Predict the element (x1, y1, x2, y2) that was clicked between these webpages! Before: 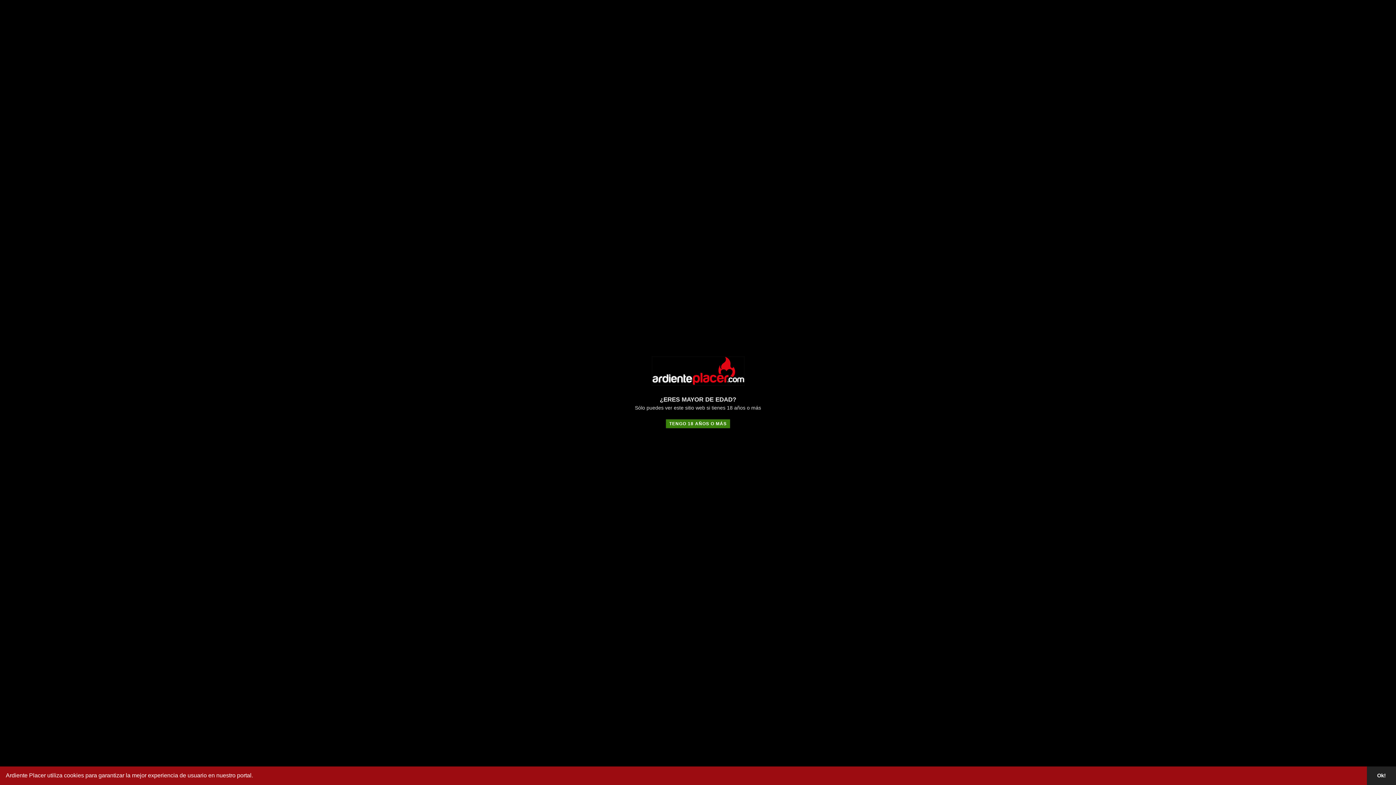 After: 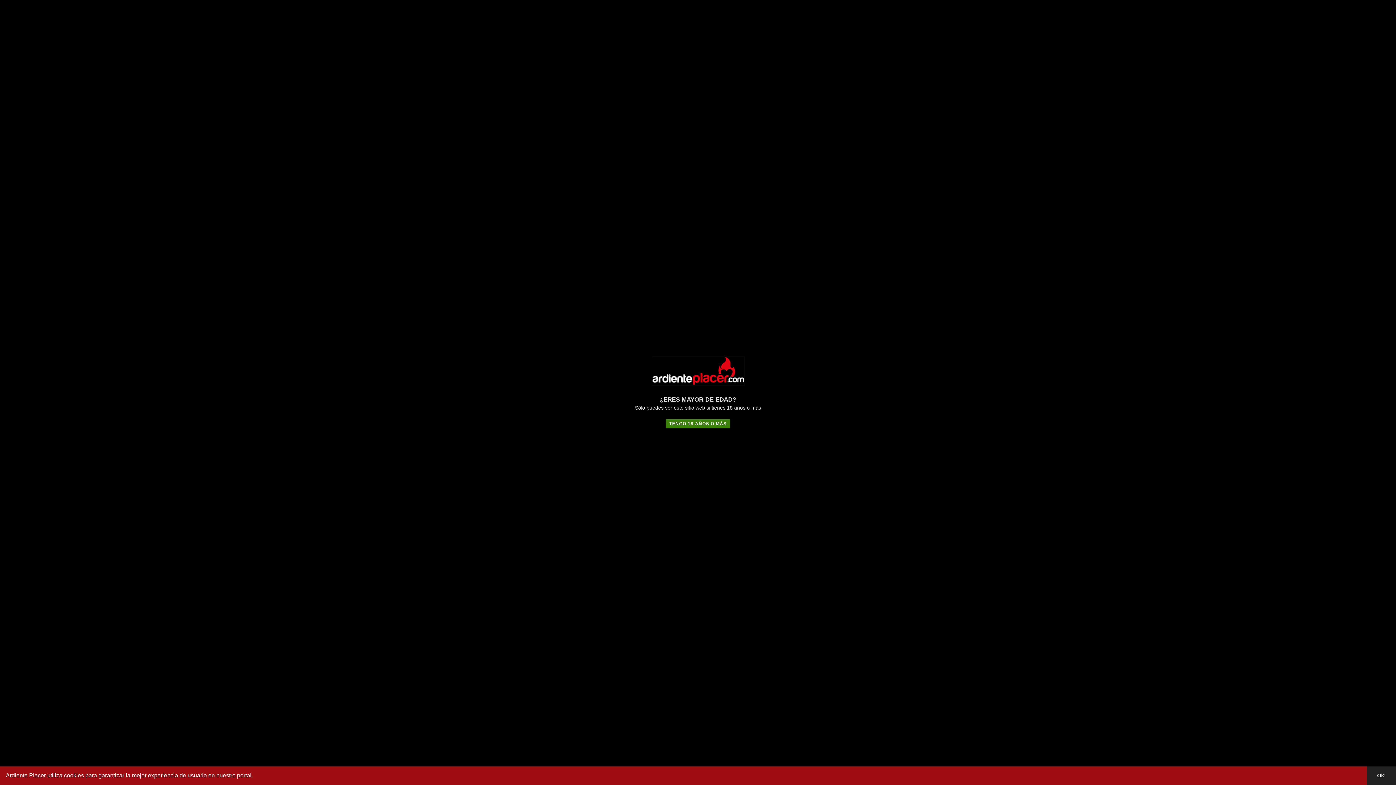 Action: label: learn more about cookies bbox: (254, 775, 256, 777)